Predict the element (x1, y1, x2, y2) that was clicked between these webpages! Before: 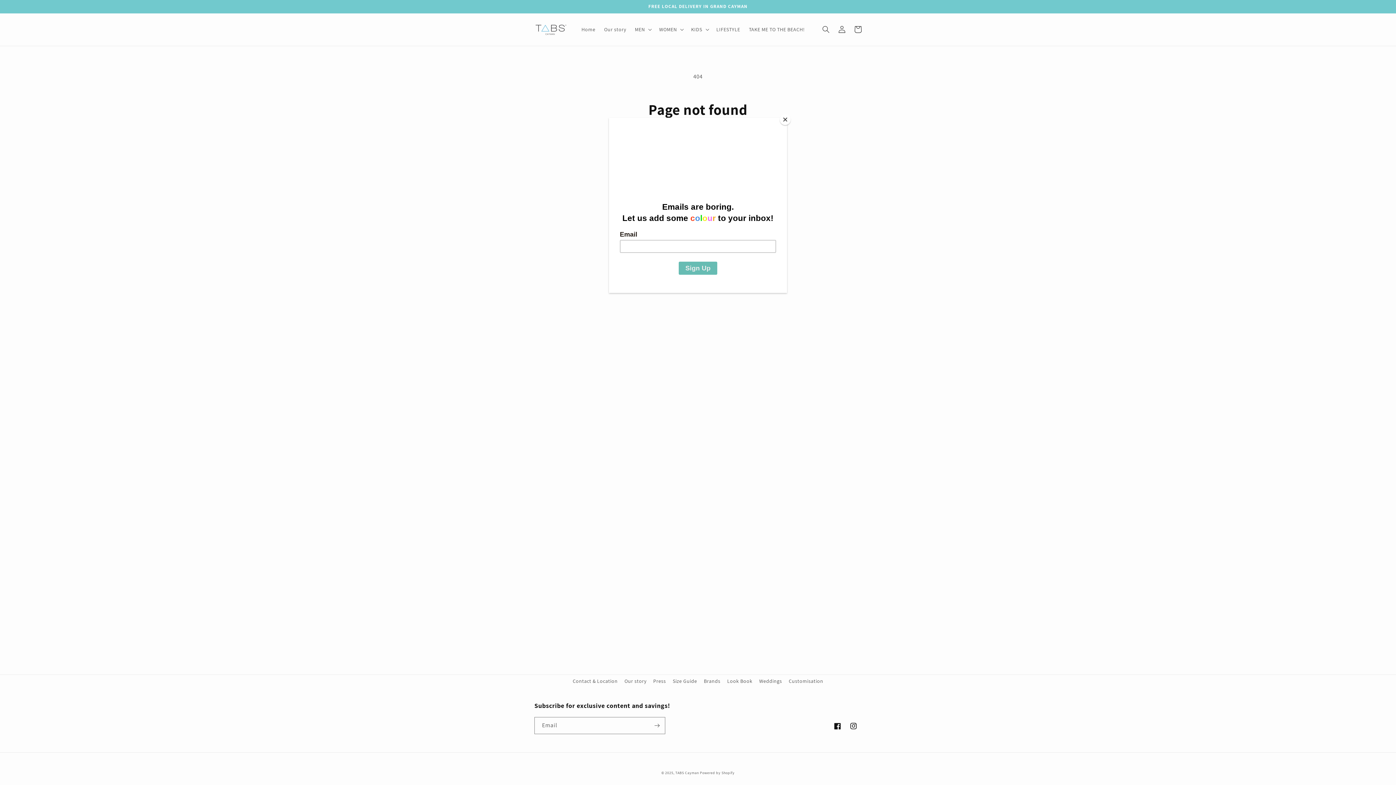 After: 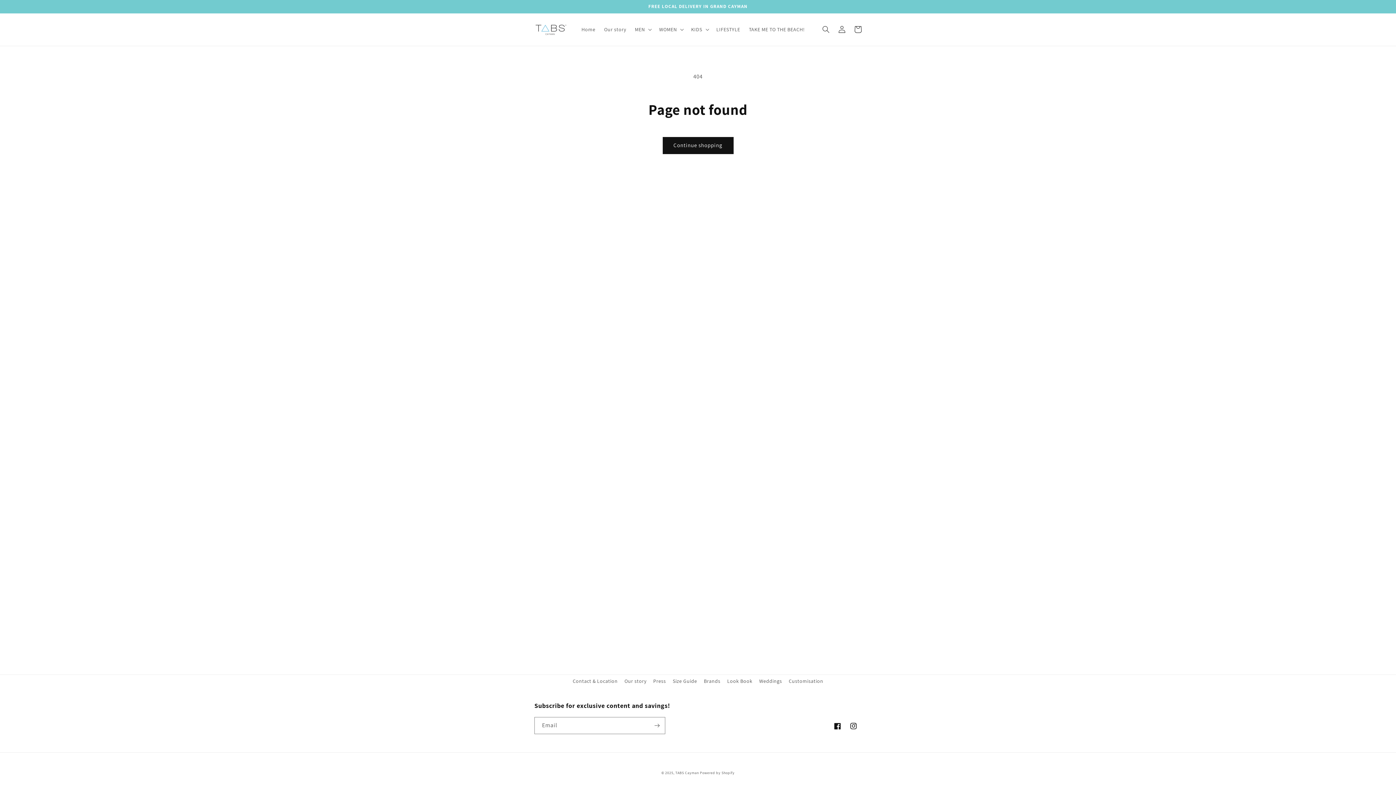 Action: bbox: (780, 114, 790, 125) label: Close